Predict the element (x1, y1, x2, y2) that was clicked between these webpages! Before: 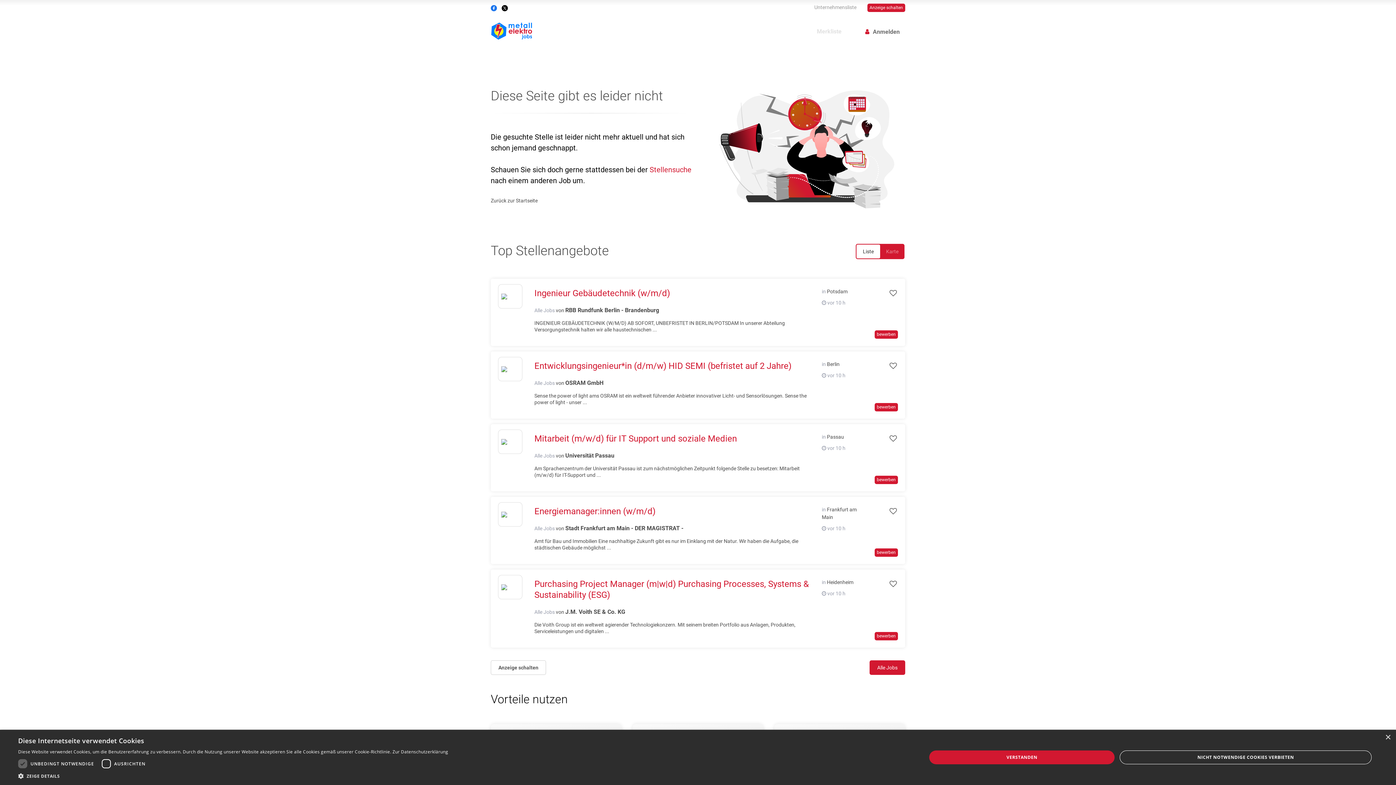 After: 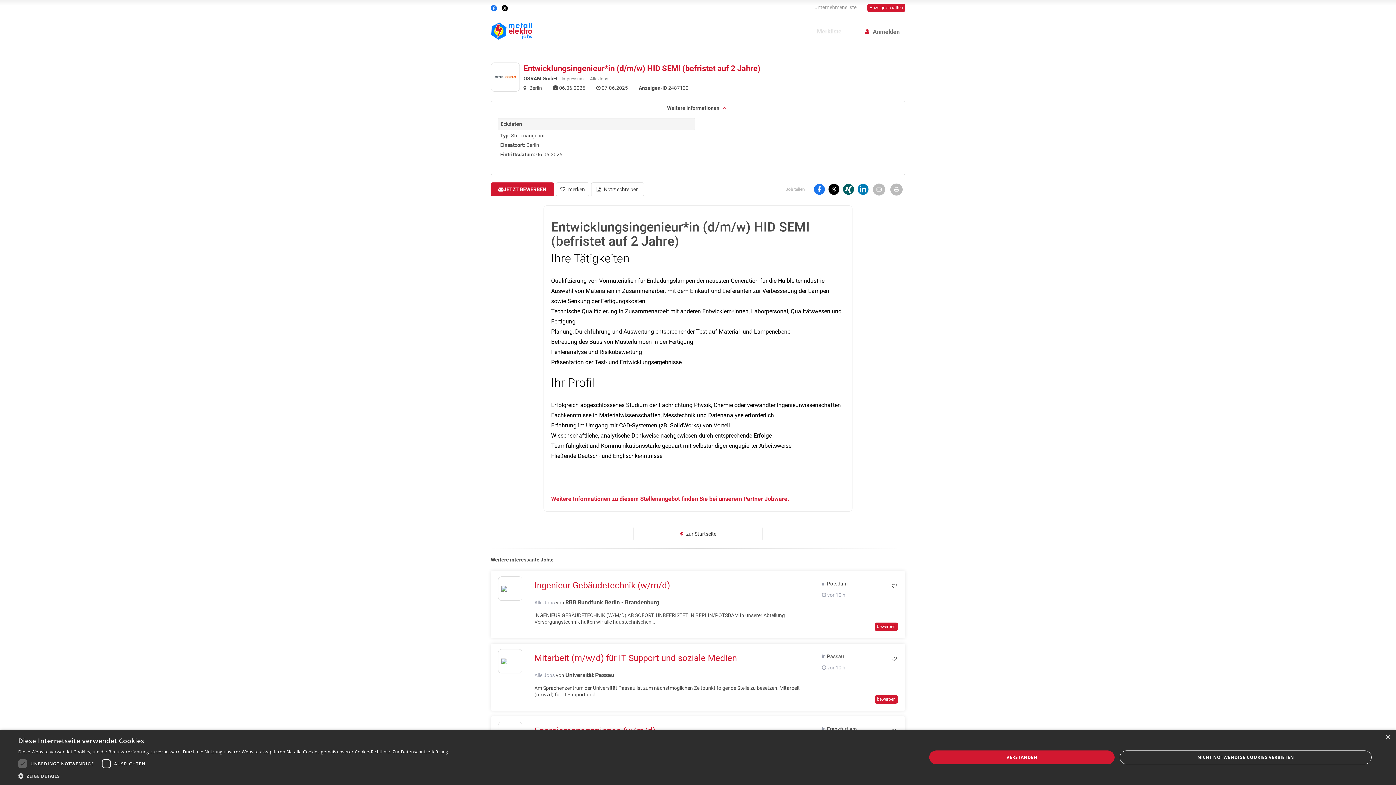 Action: bbox: (534, 361, 791, 371) label: Entwicklungsingenieur*in (d/m/w) HID SEMI (befristet auf 2 Jahre)